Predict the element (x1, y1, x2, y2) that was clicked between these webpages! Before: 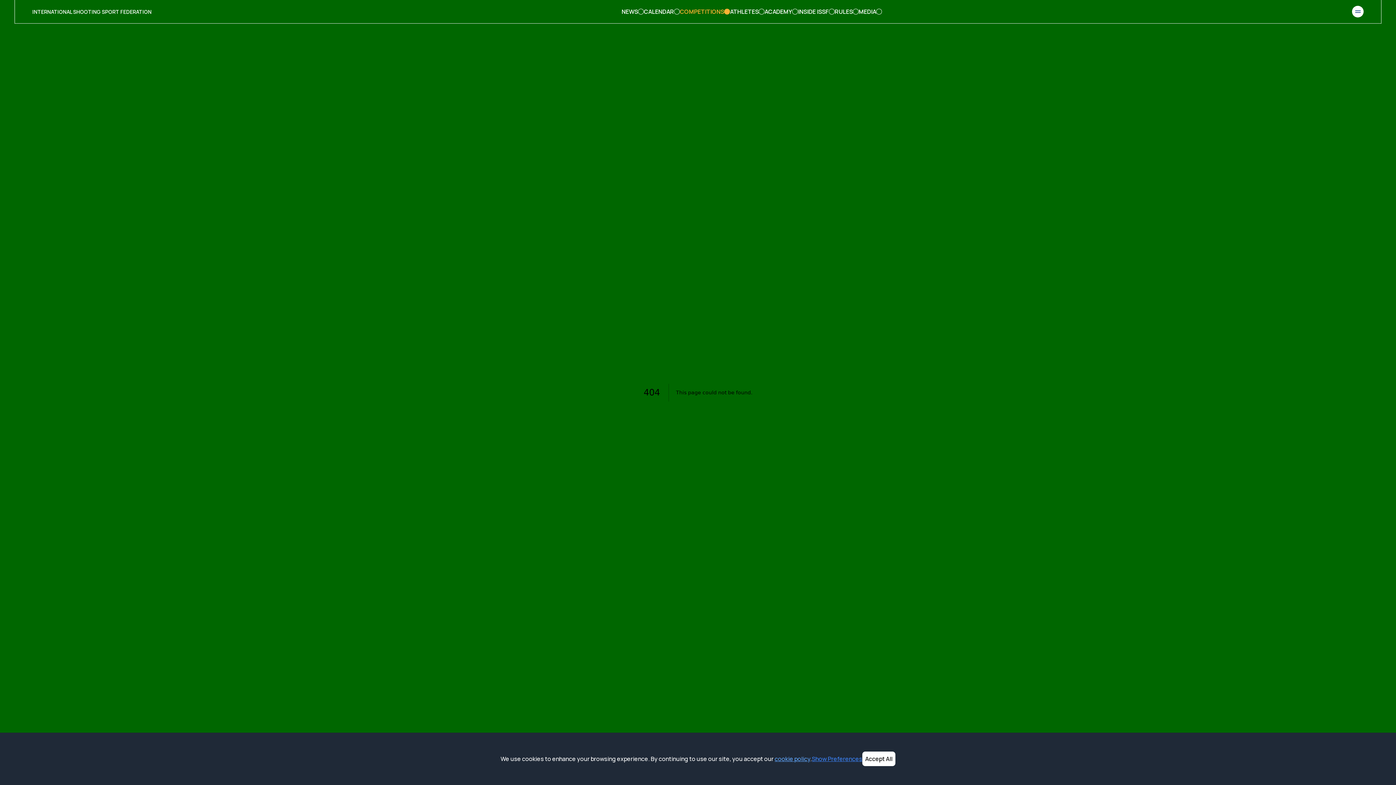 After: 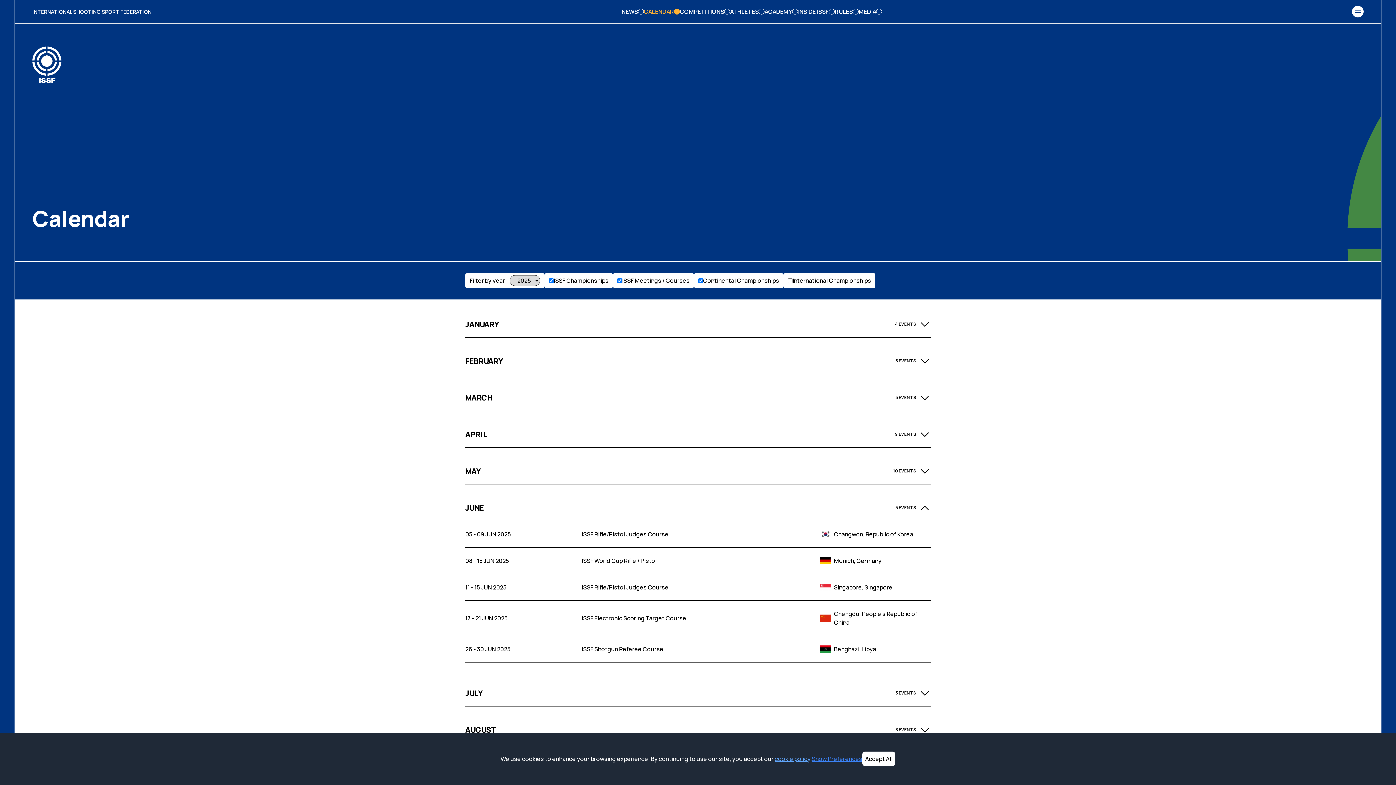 Action: label: CALENDAR bbox: (644, 7, 680, 16)